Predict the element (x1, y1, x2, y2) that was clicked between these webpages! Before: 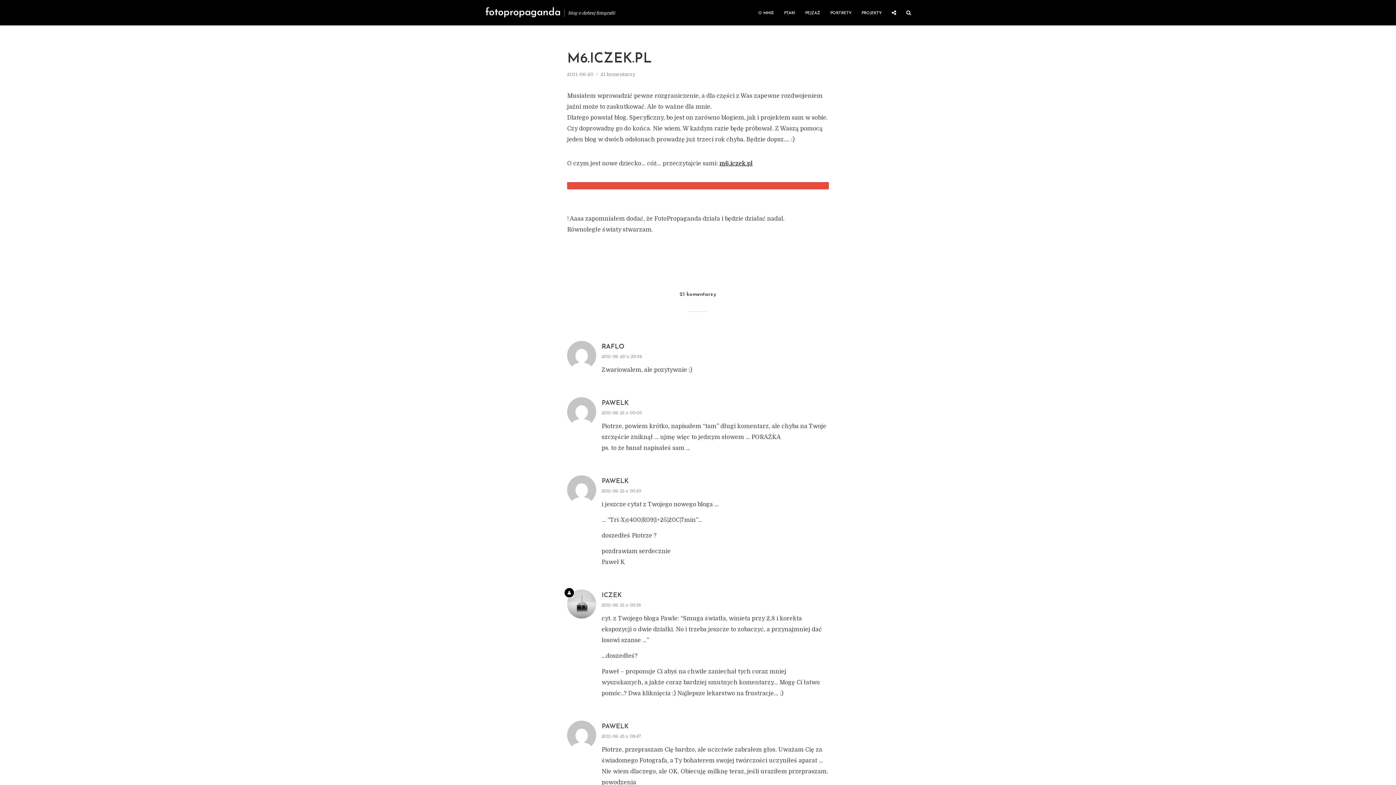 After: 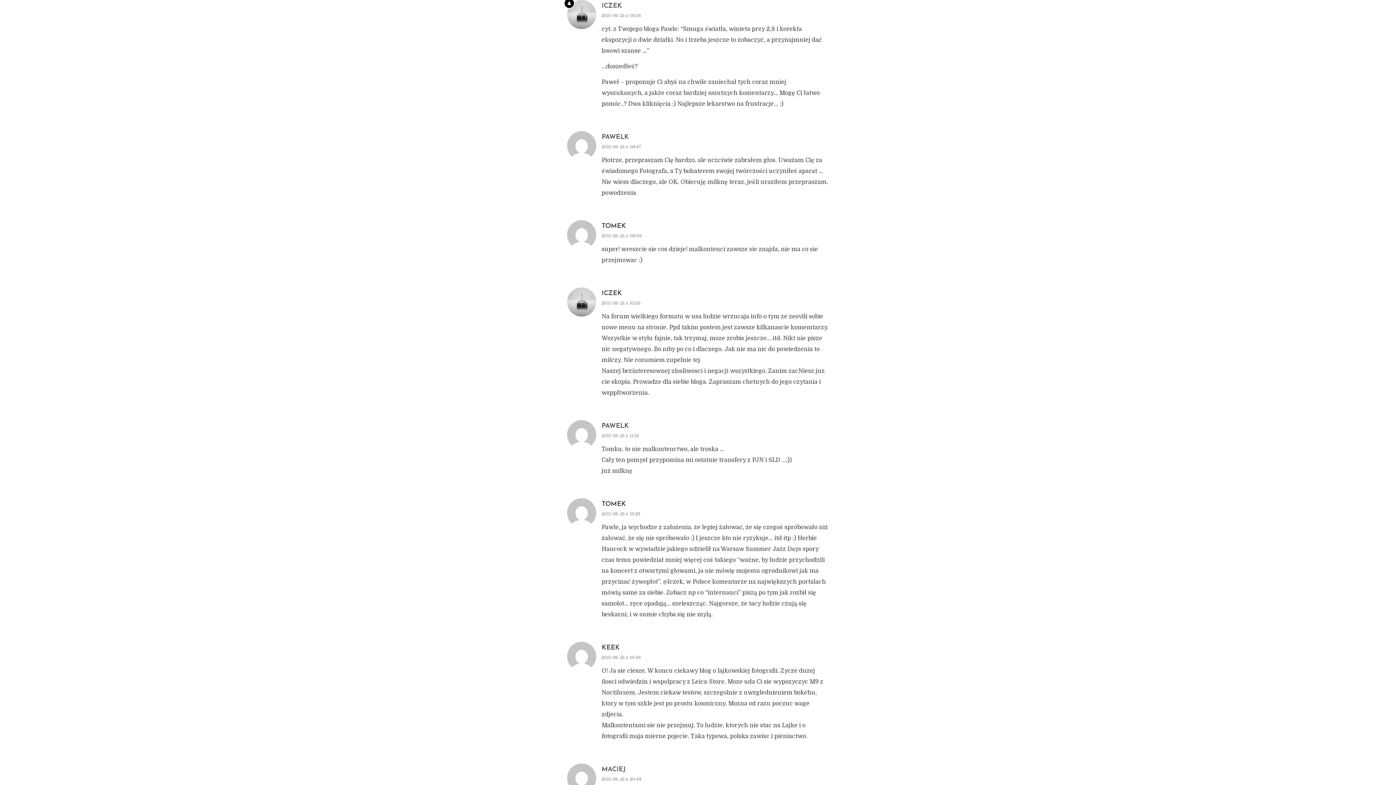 Action: label: 2011-06-21 o 00:18 bbox: (601, 602, 641, 608)